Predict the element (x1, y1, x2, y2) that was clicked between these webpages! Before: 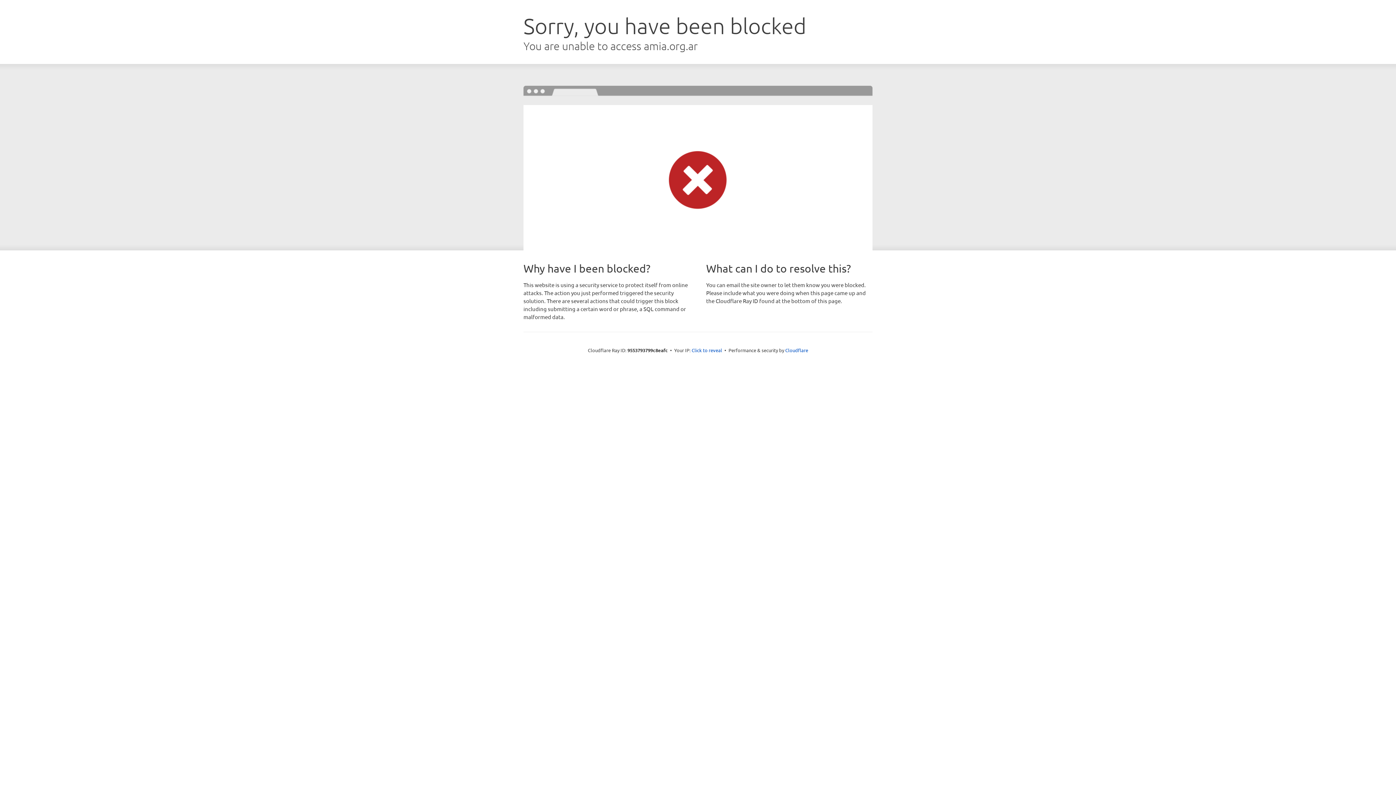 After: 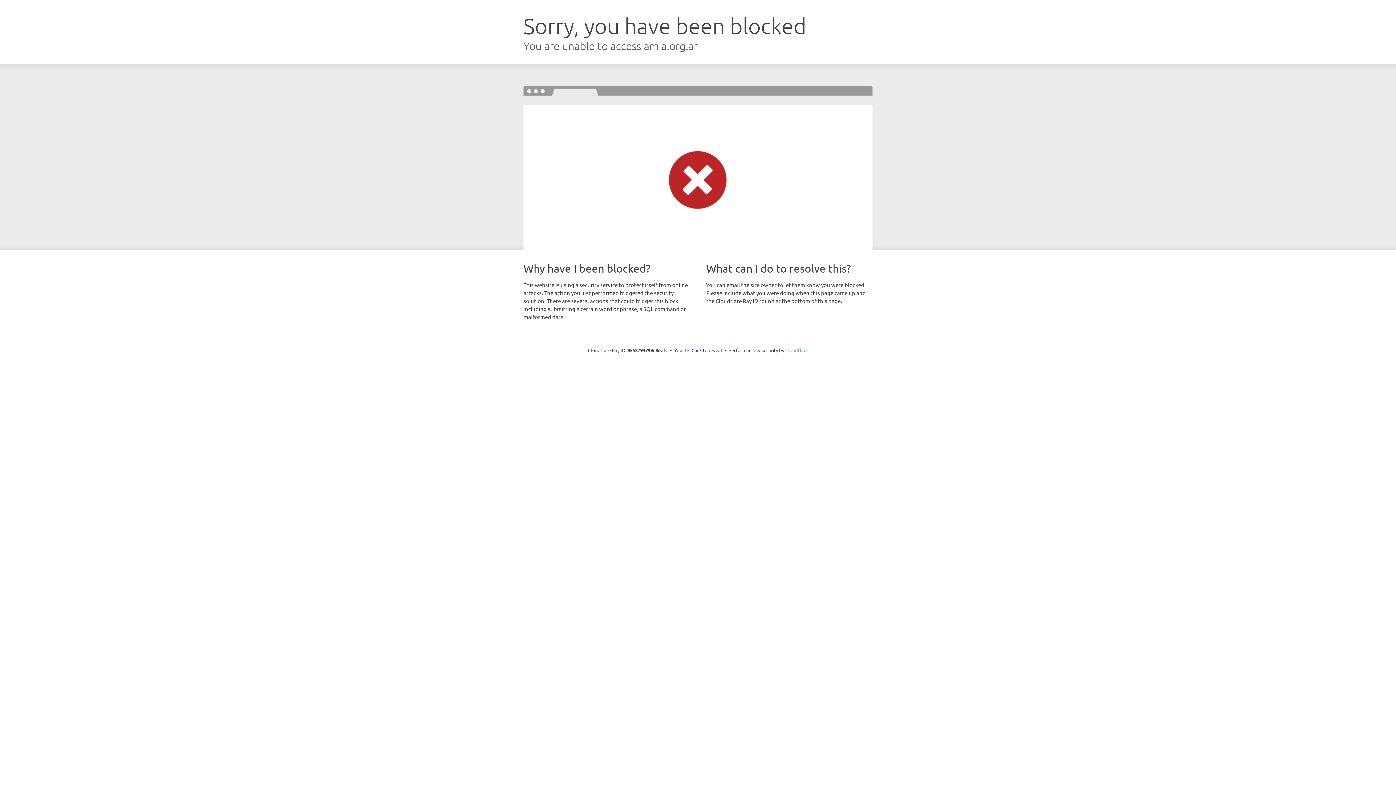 Action: label: Cloudflare bbox: (785, 347, 808, 353)